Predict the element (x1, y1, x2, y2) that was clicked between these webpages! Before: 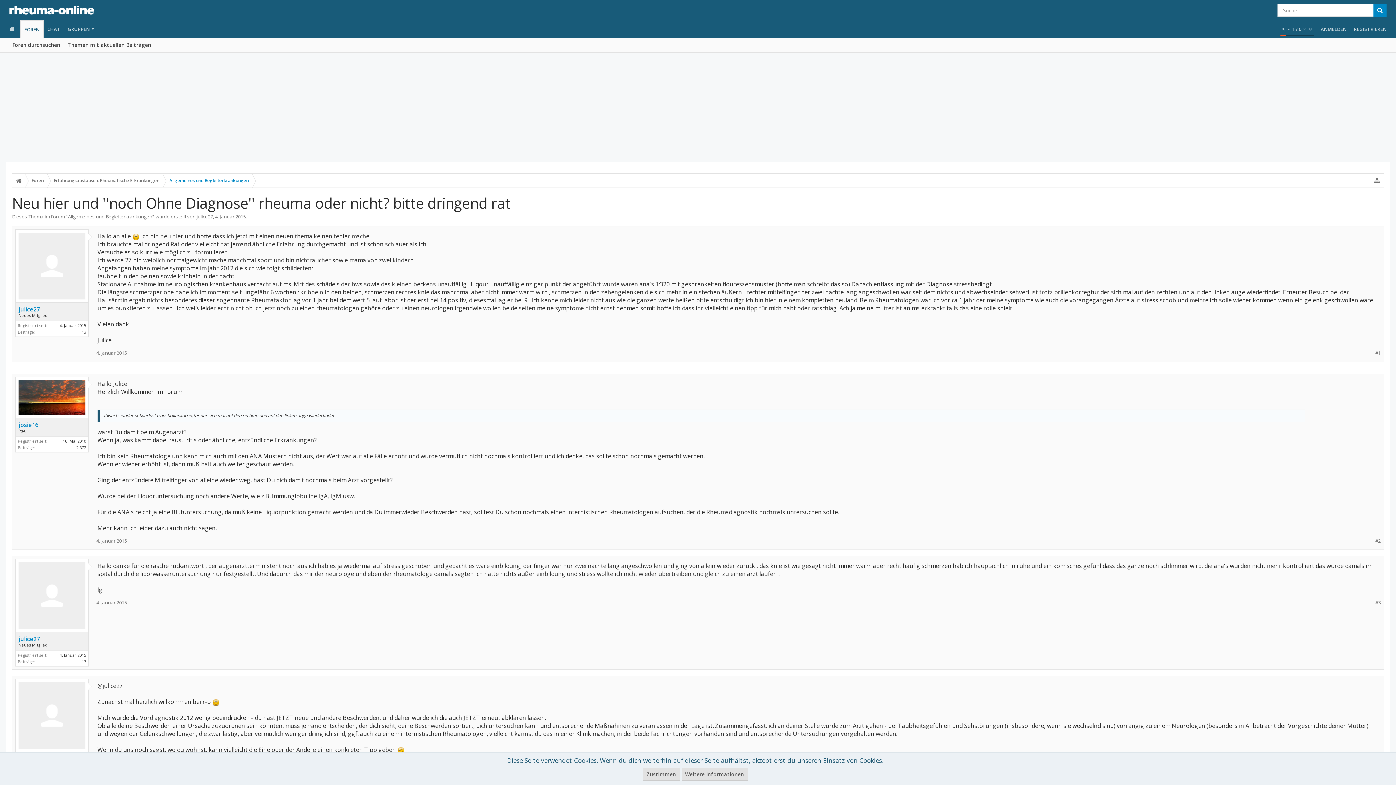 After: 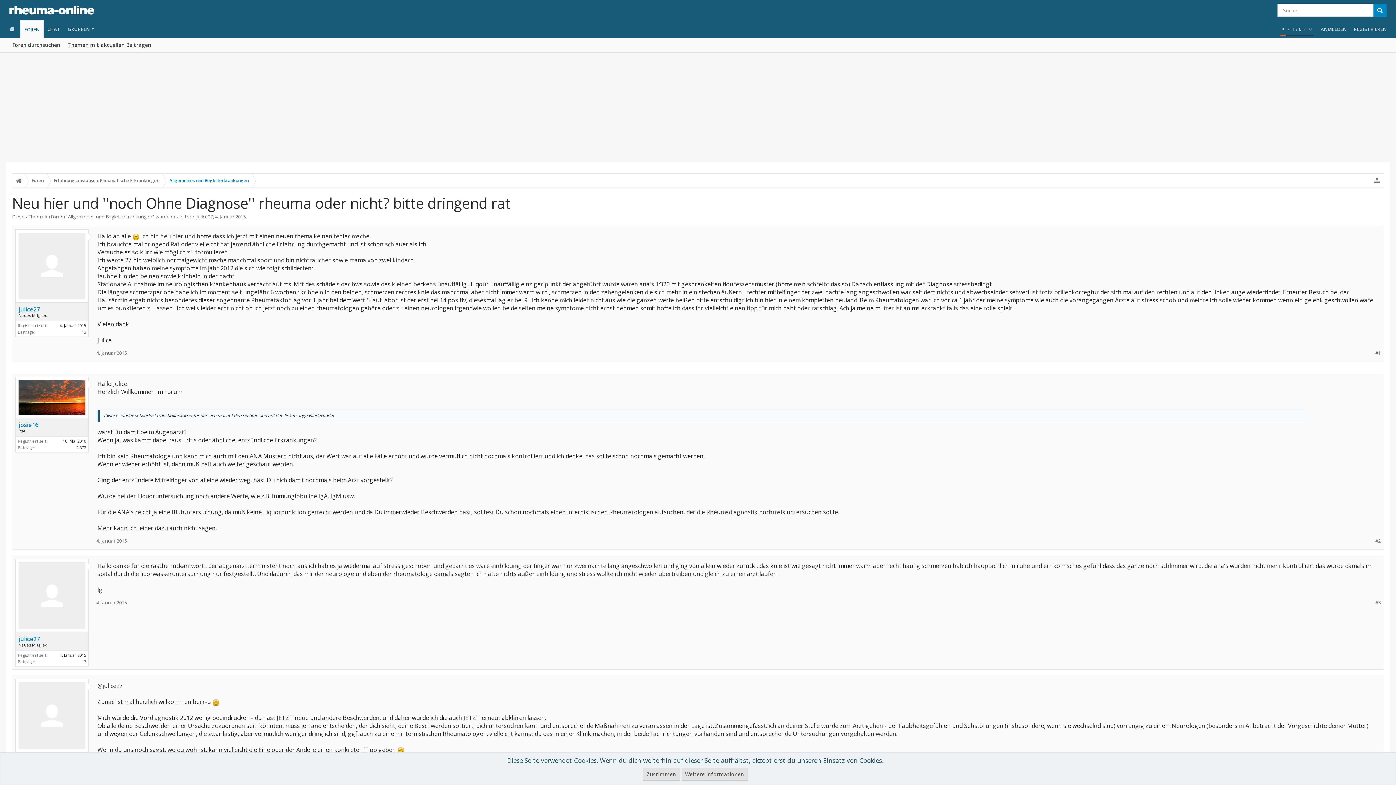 Action: bbox: (18, 232, 85, 299)